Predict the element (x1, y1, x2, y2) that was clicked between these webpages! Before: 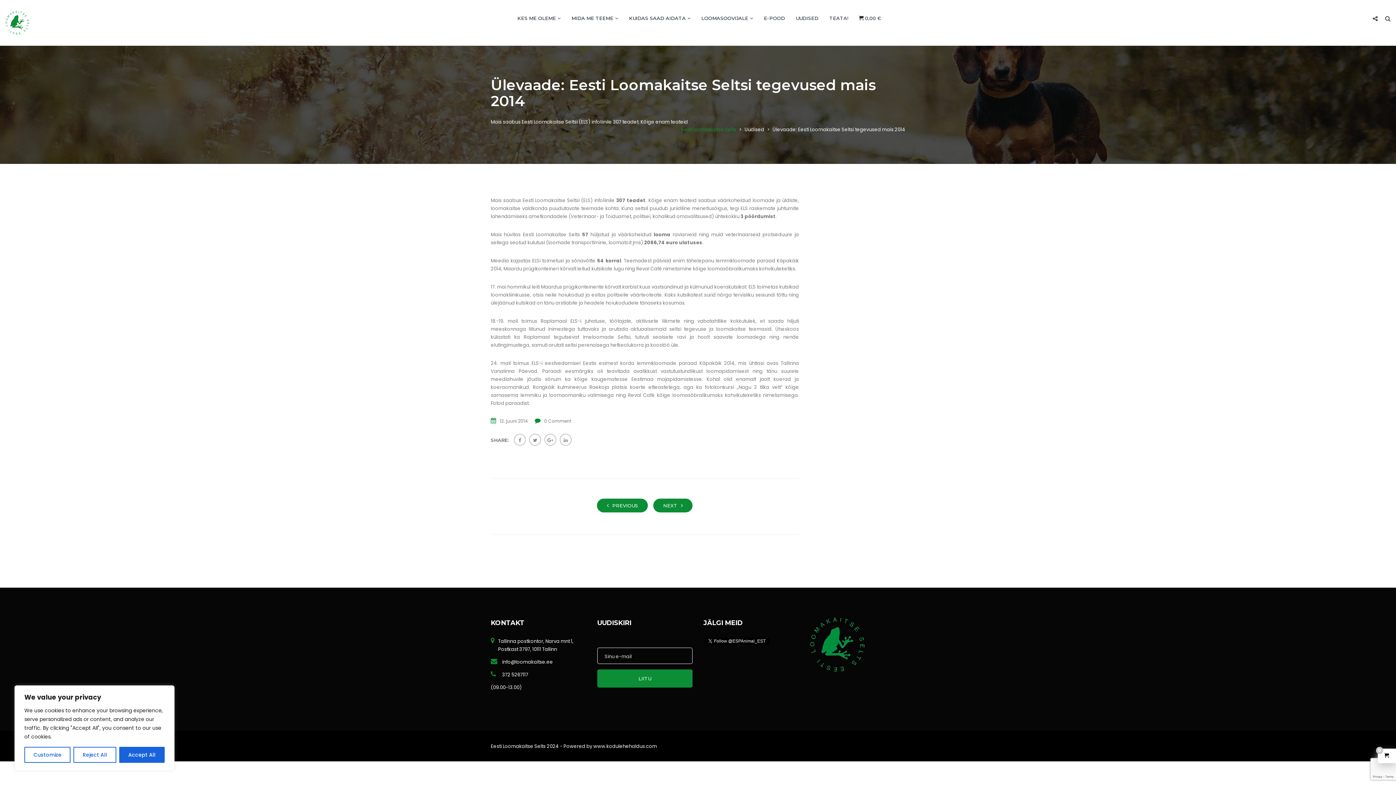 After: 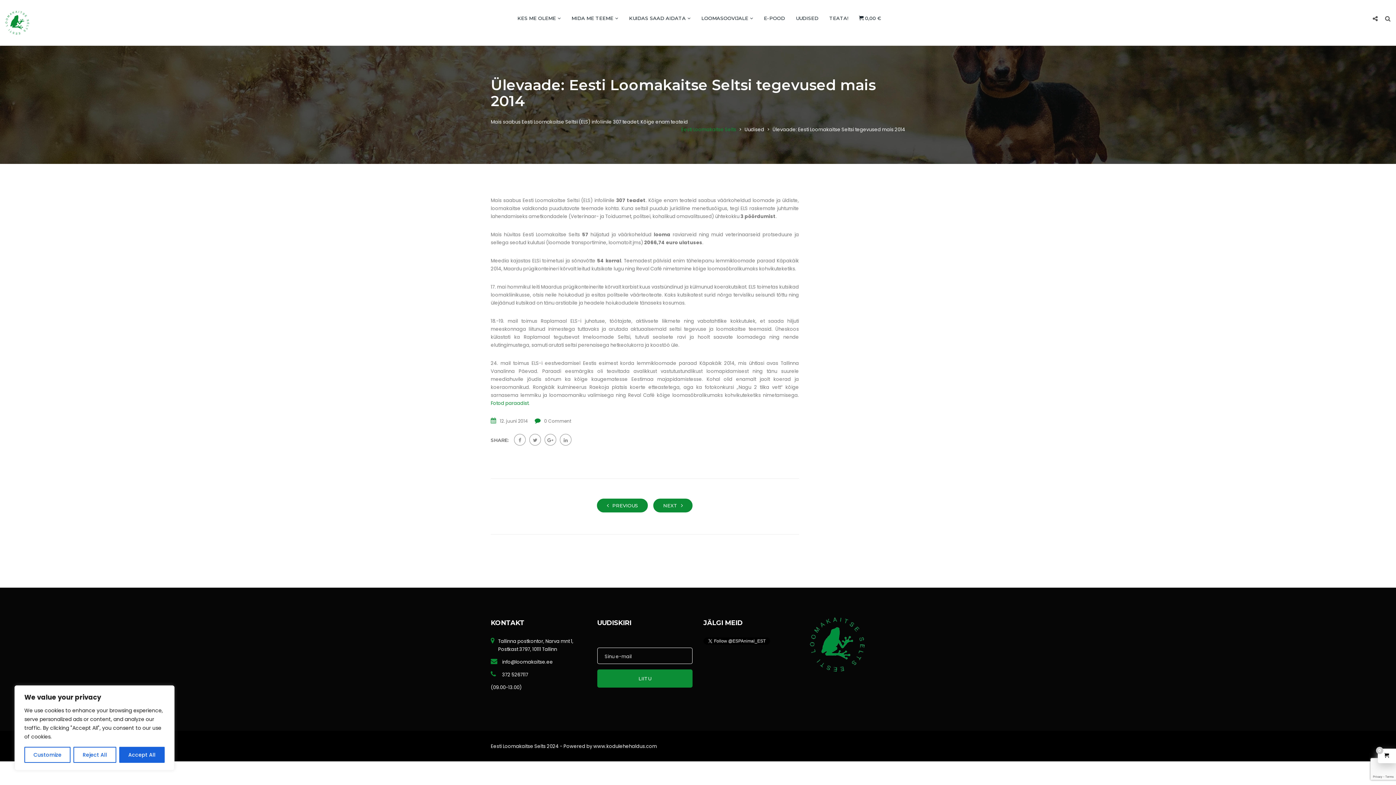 Action: bbox: (490, 399, 528, 406) label: Fotod paraadist